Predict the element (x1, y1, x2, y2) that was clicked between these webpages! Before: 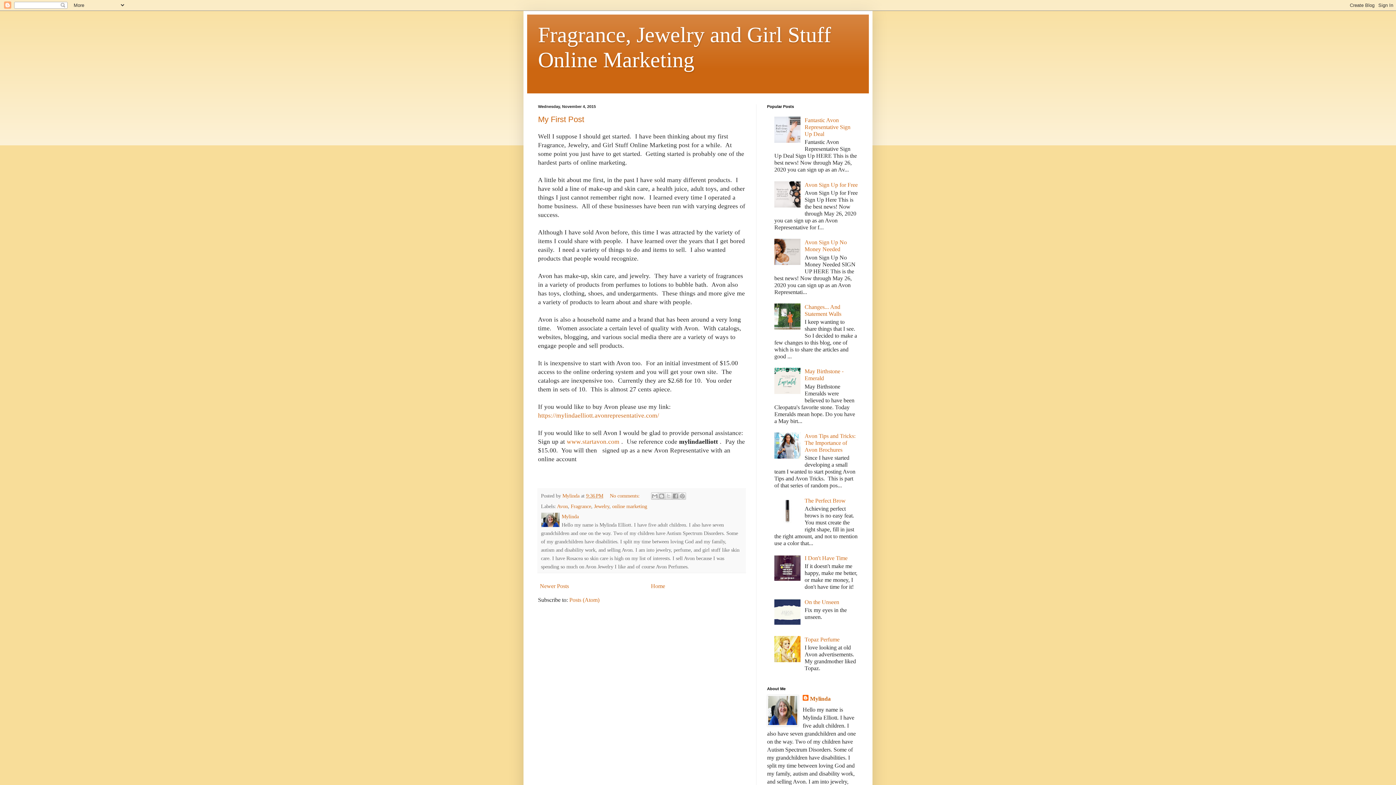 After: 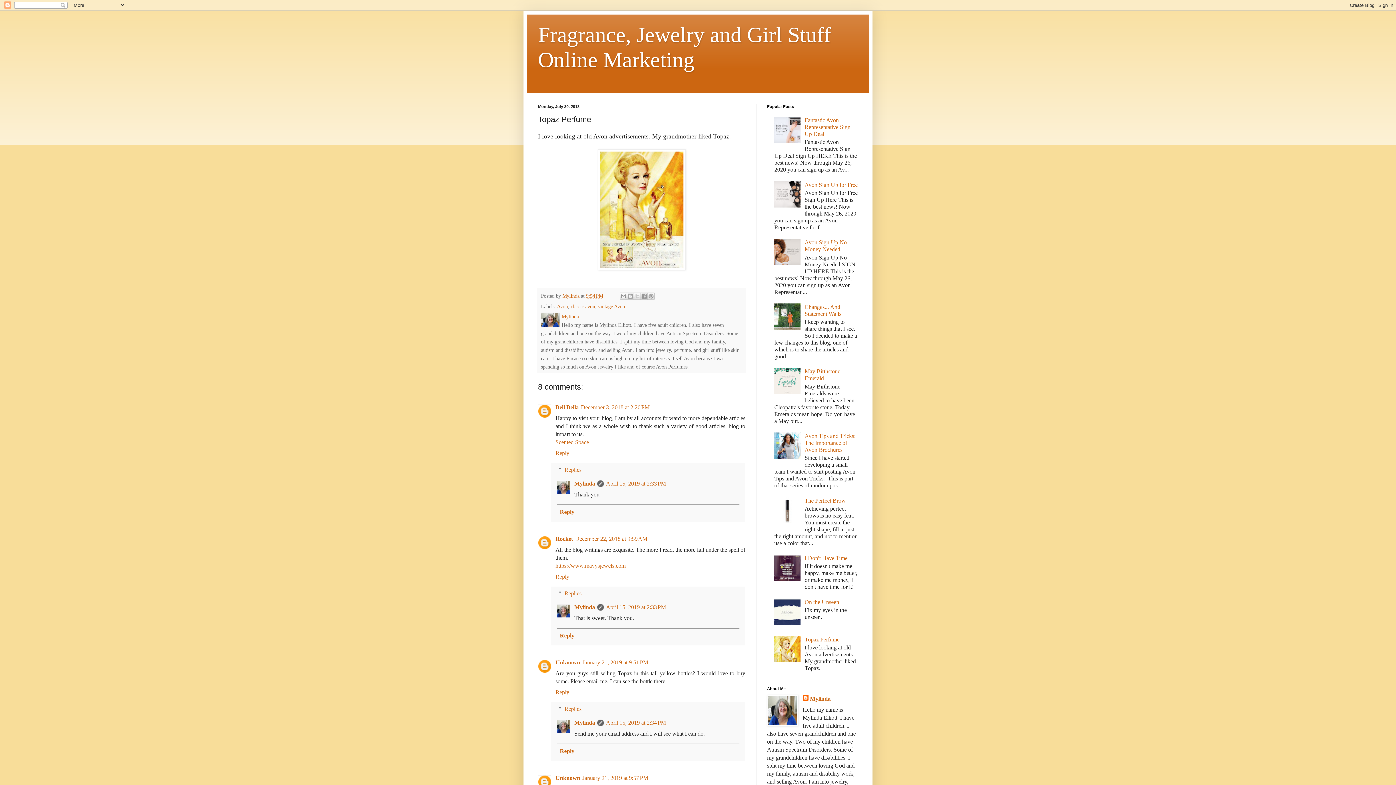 Action: label: Topaz Perfume bbox: (804, 636, 839, 642)